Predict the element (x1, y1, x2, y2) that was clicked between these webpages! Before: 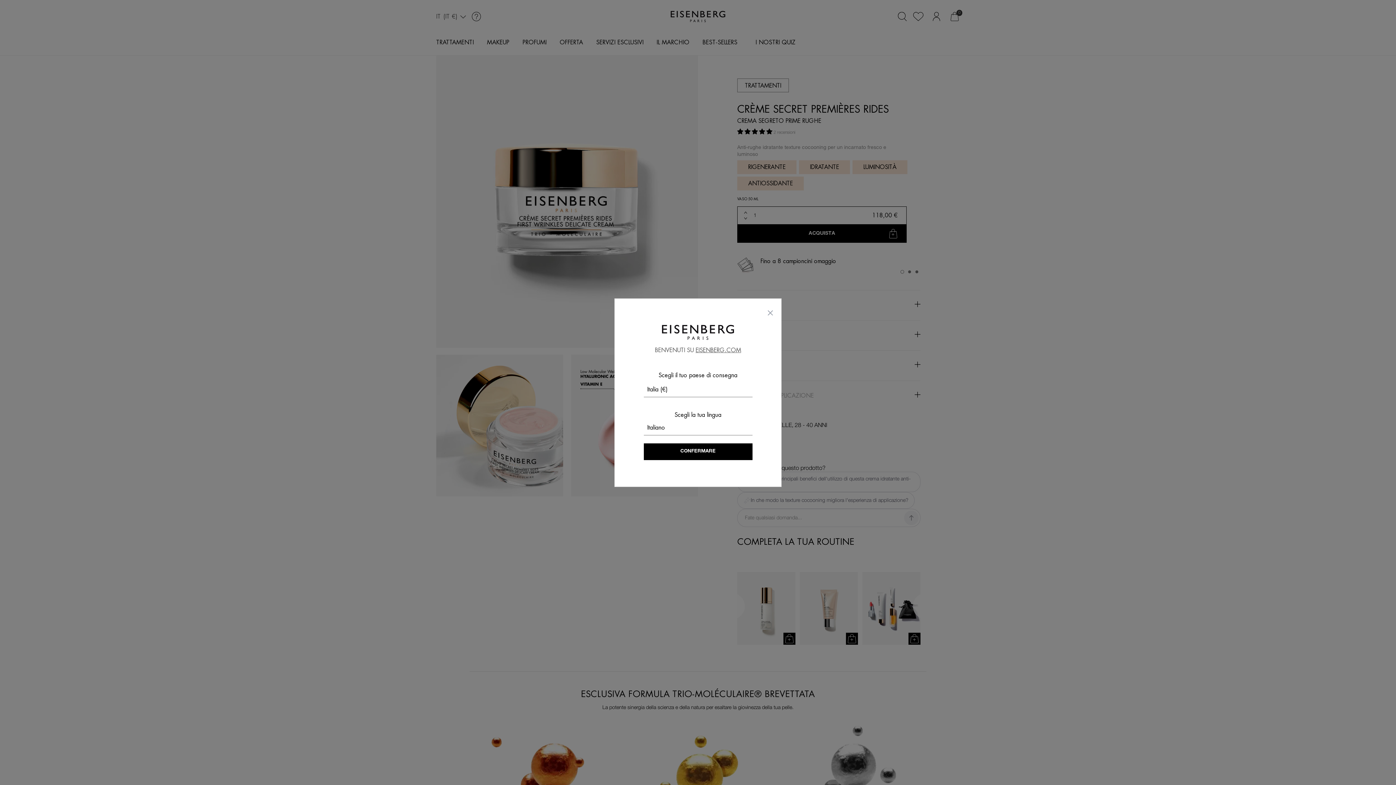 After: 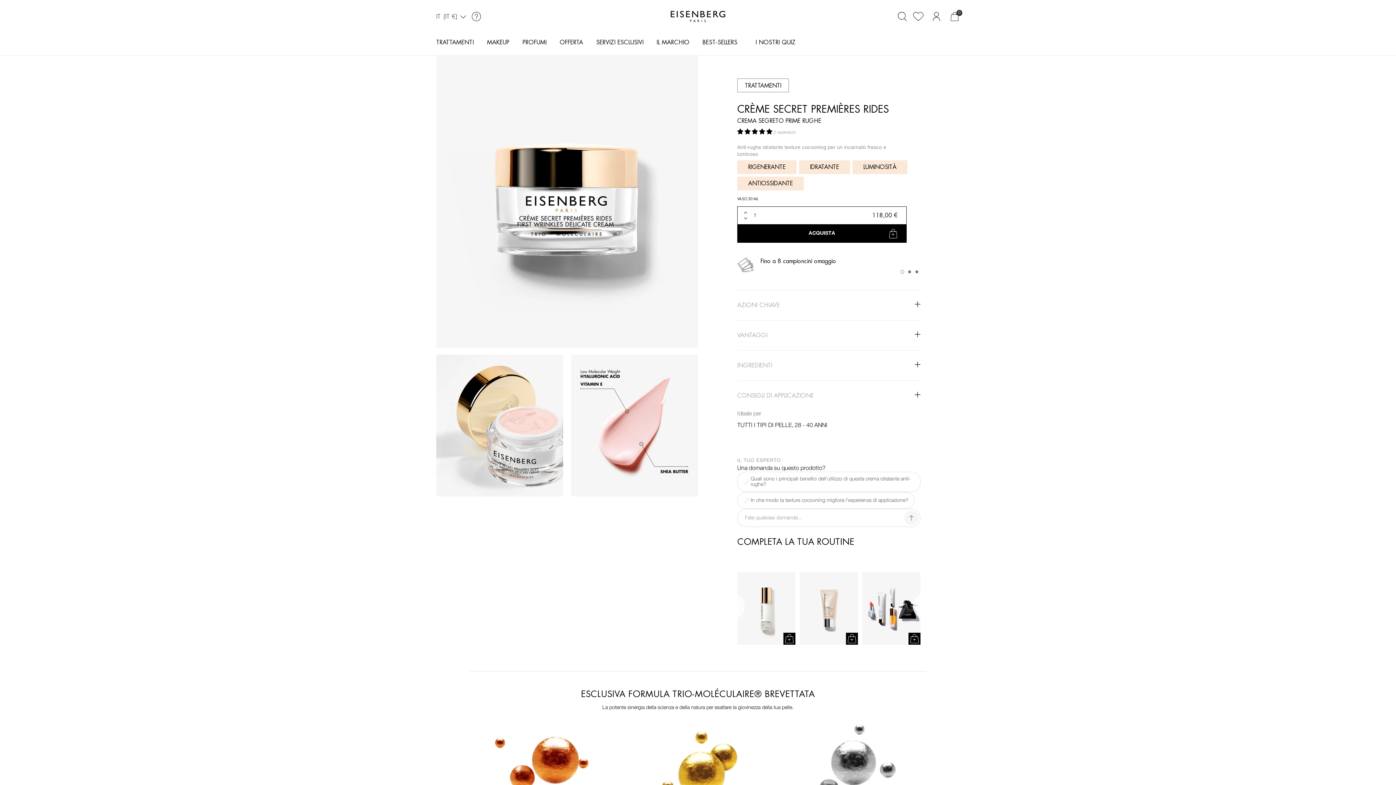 Action: bbox: (643, 443, 752, 460) label: CONFERMARE